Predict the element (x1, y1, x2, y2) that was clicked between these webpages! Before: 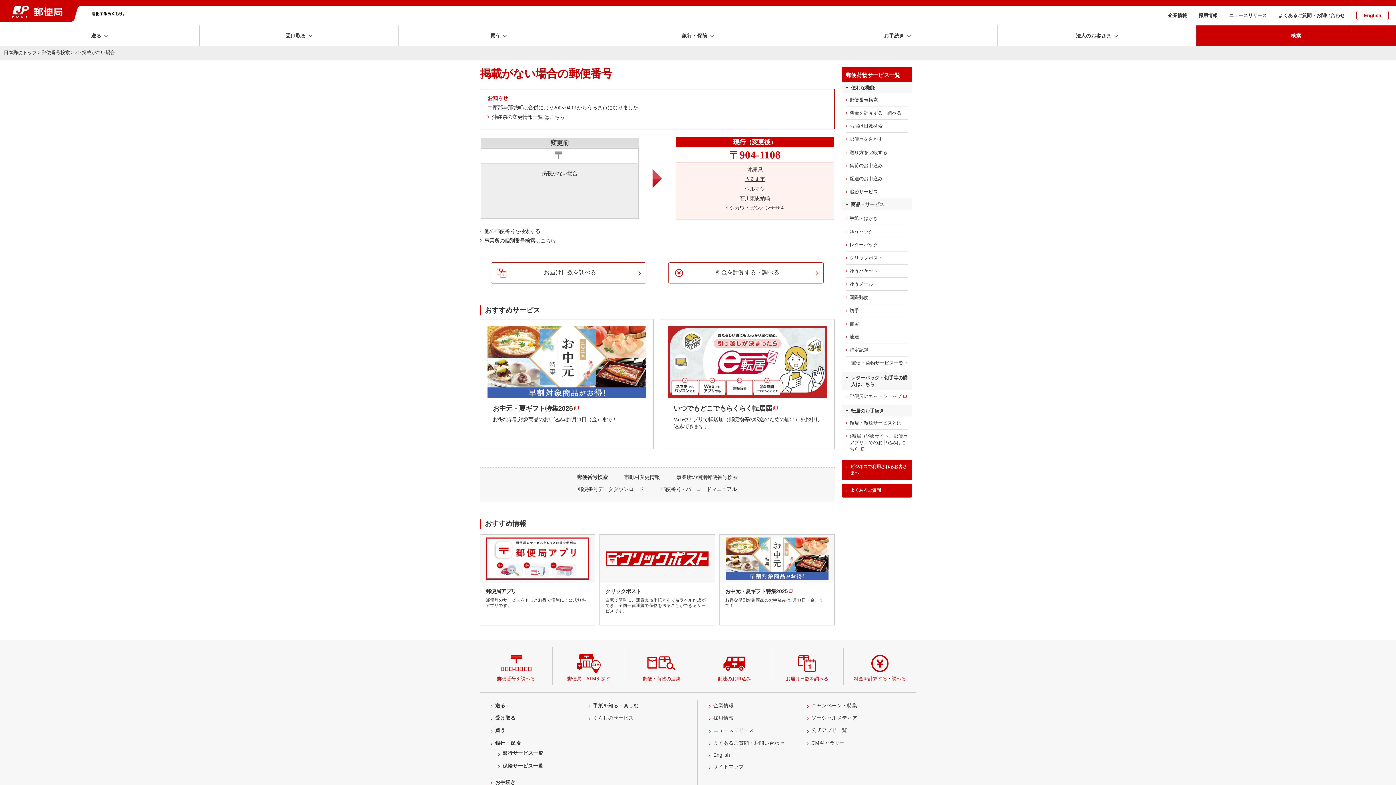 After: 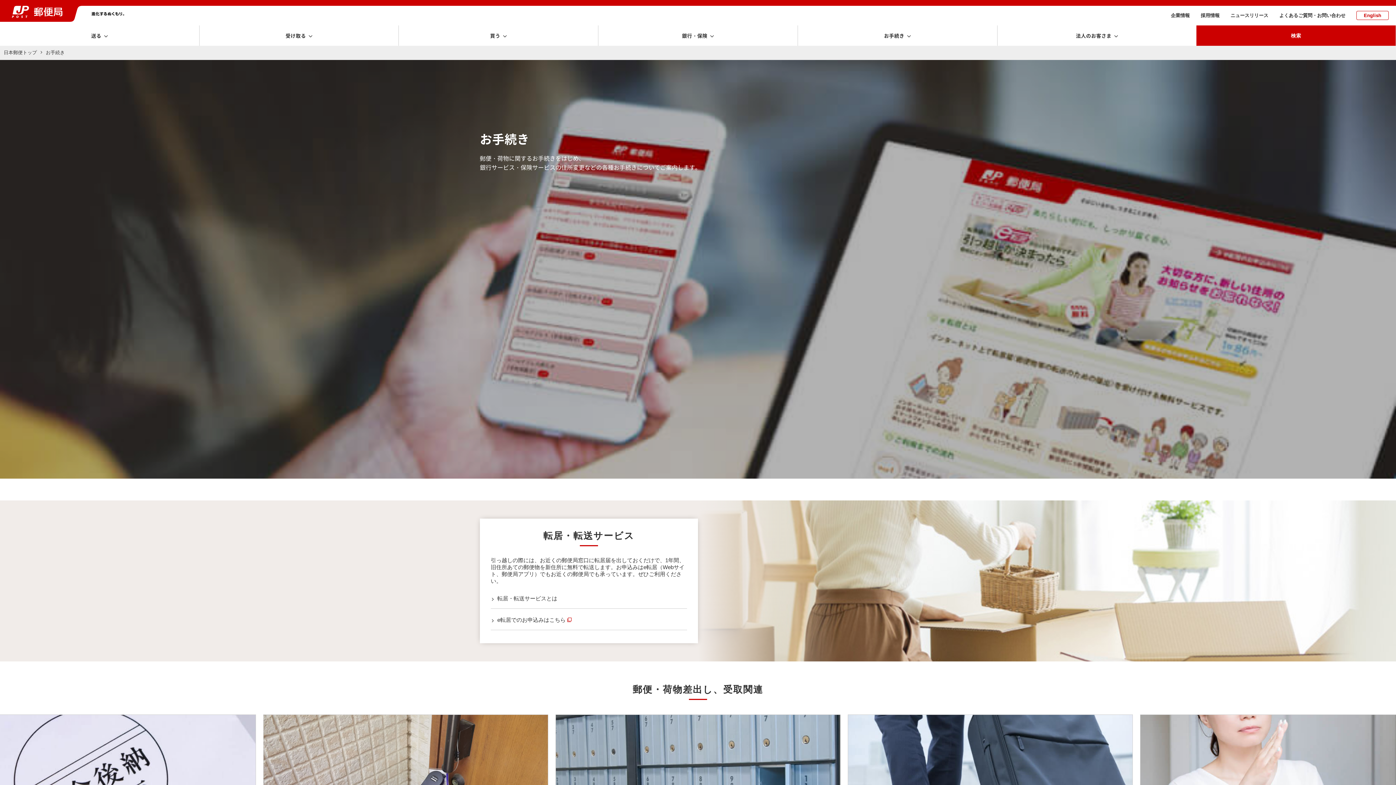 Action: label: お手続き bbox: (495, 779, 515, 785)